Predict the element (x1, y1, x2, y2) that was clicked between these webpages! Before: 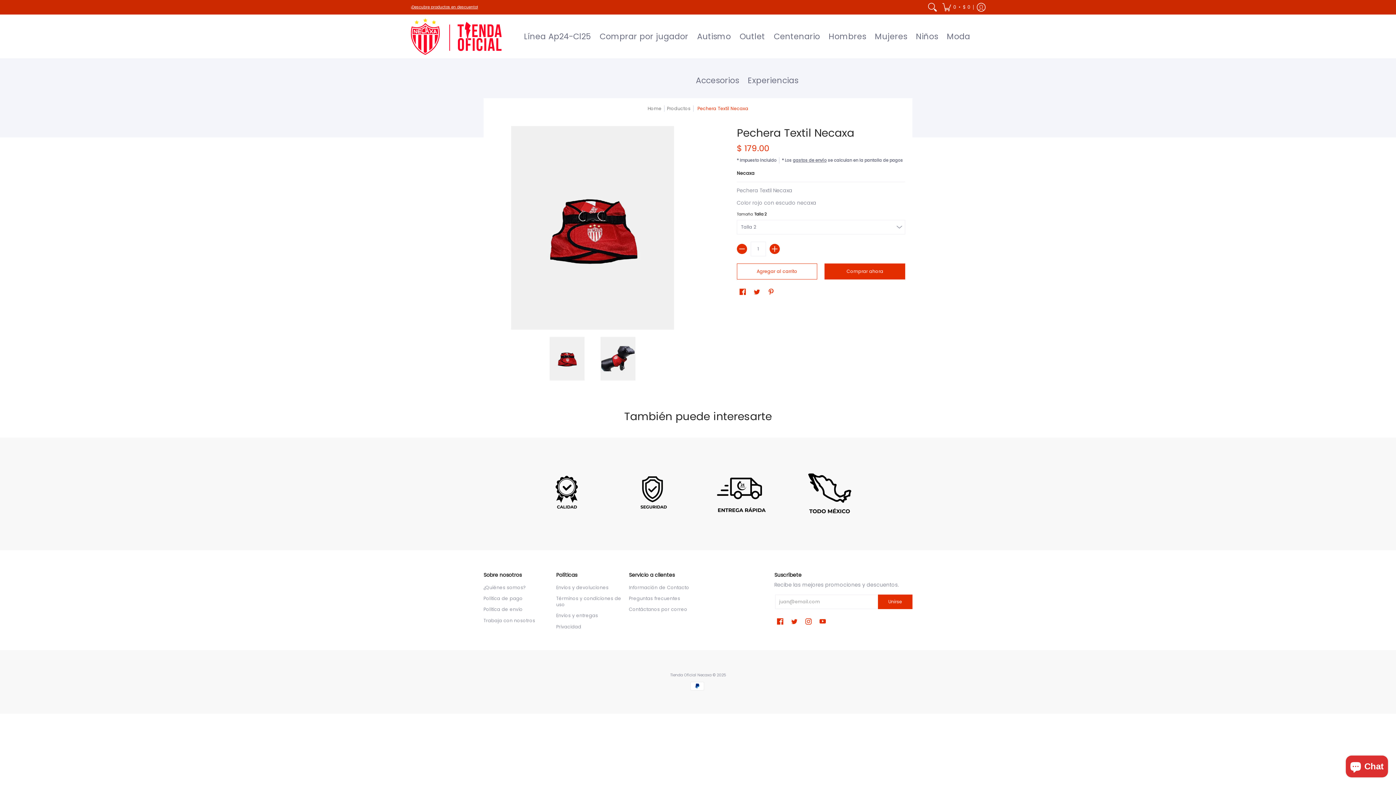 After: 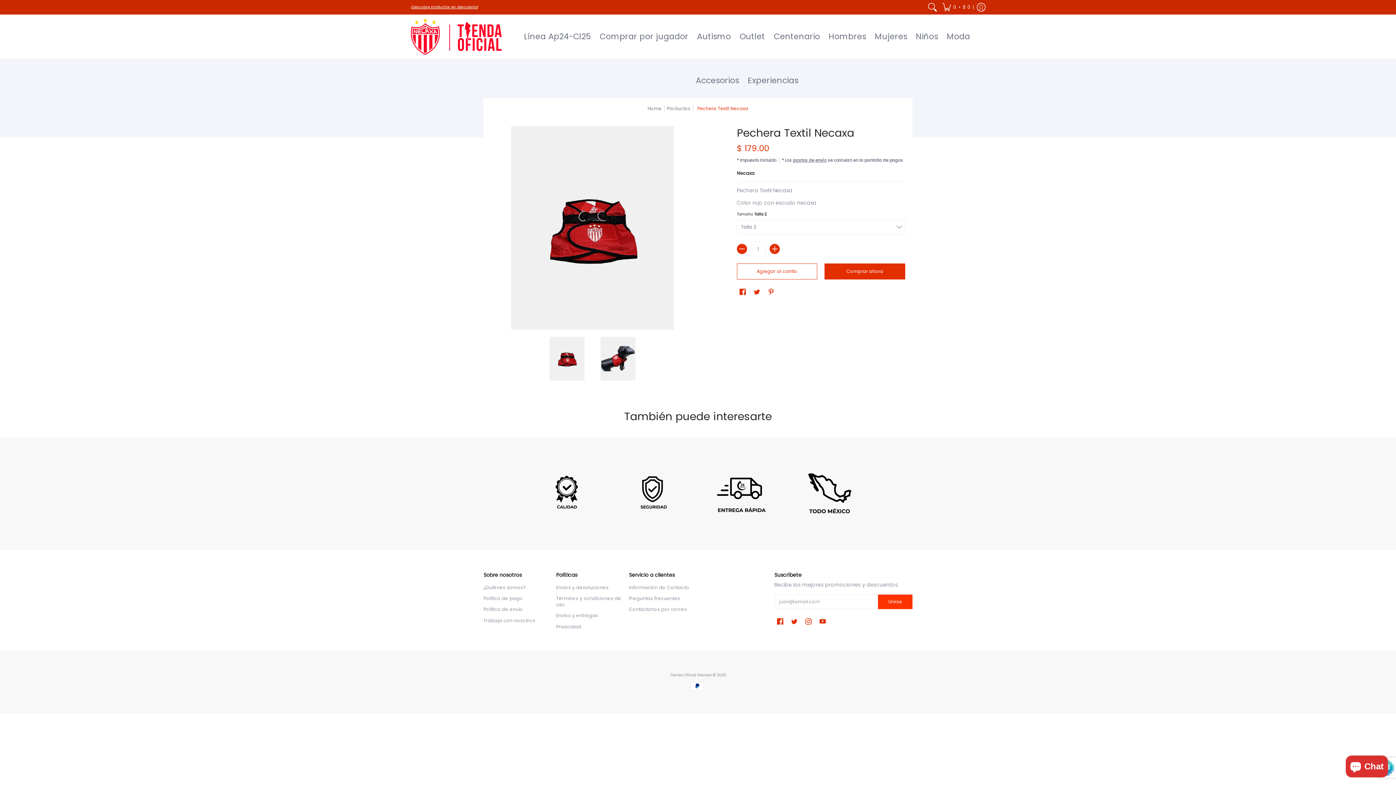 Action: bbox: (878, 594, 912, 609) label: Unirse